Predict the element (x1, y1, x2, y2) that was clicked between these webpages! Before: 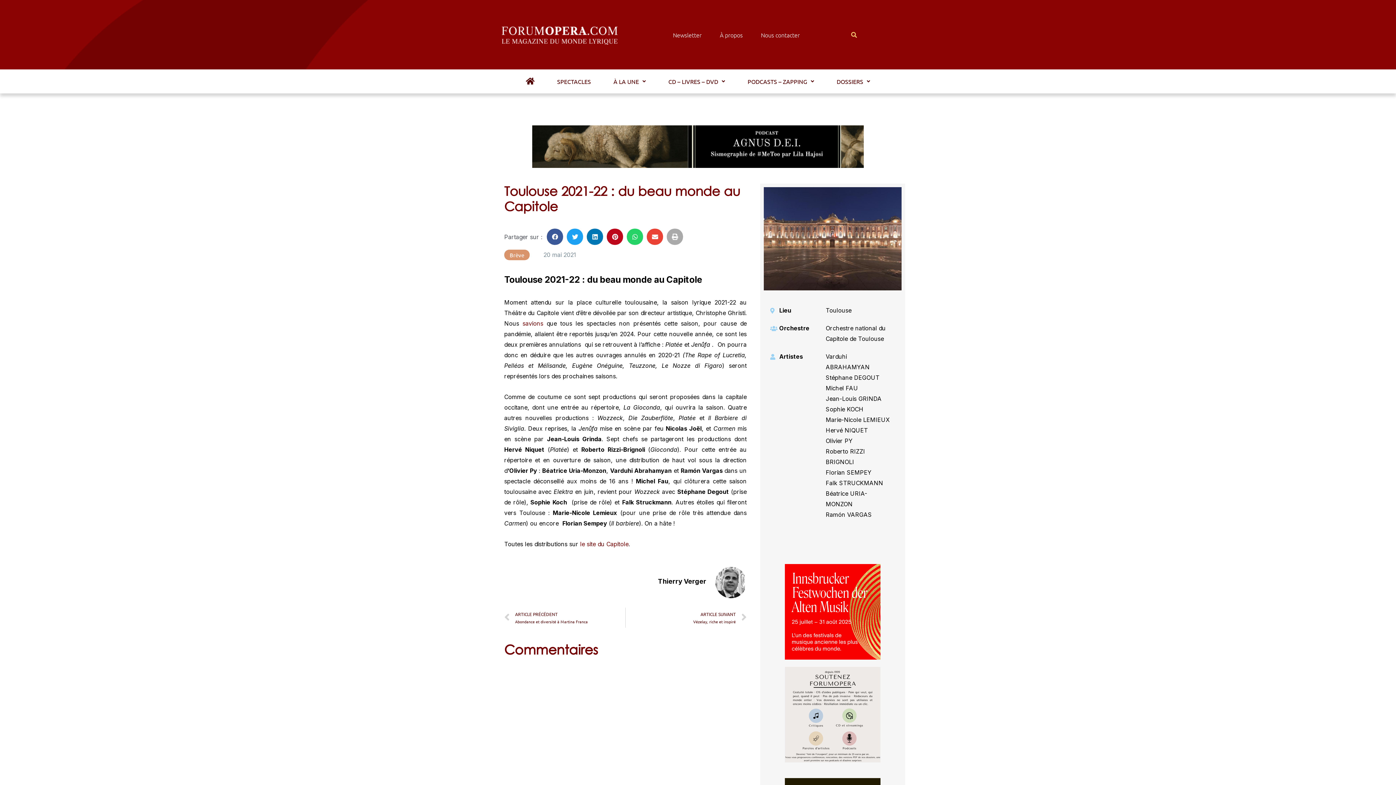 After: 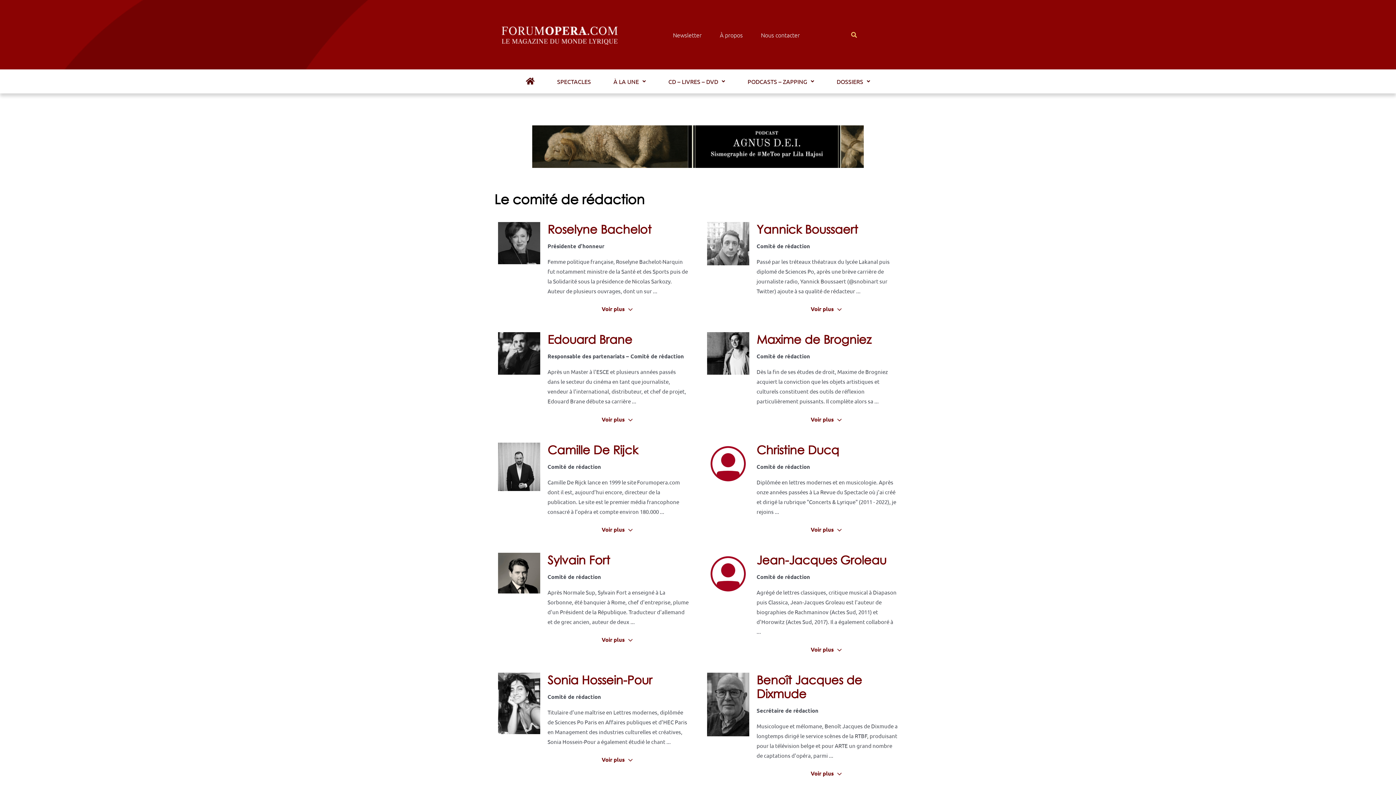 Action: label: À propos bbox: (714, 26, 748, 43)